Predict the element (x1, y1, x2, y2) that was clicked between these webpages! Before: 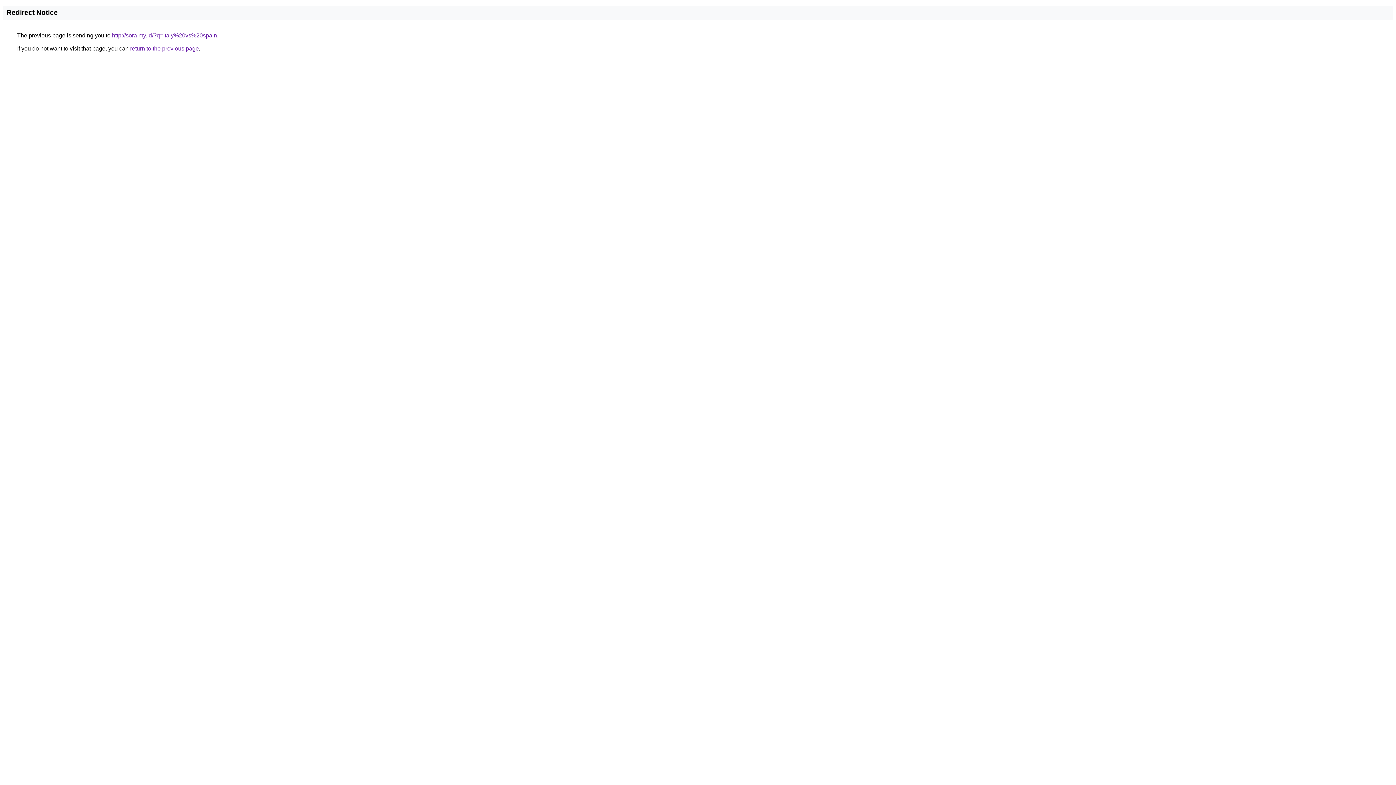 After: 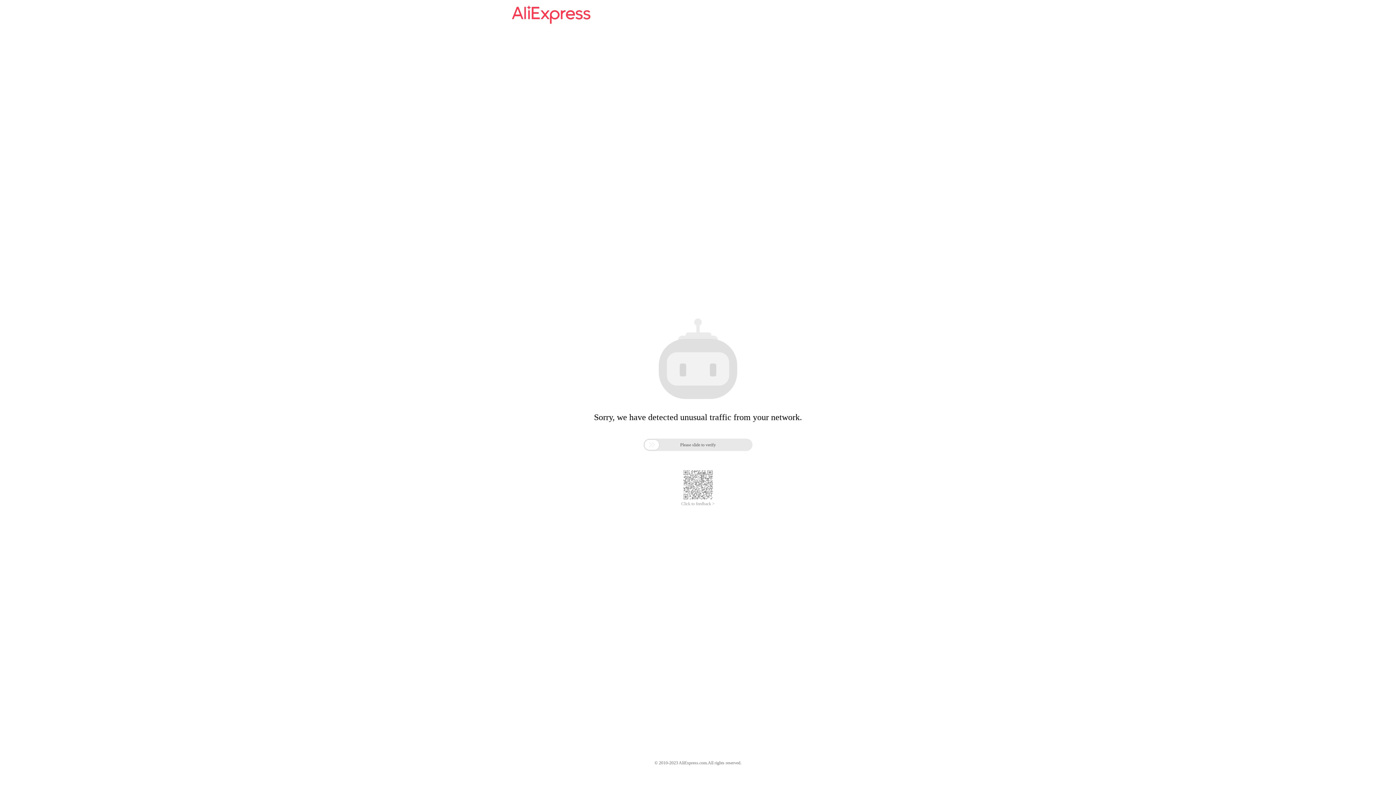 Action: bbox: (112, 32, 217, 38) label: http://sora.my.id/?q=italy%20vs%20spain